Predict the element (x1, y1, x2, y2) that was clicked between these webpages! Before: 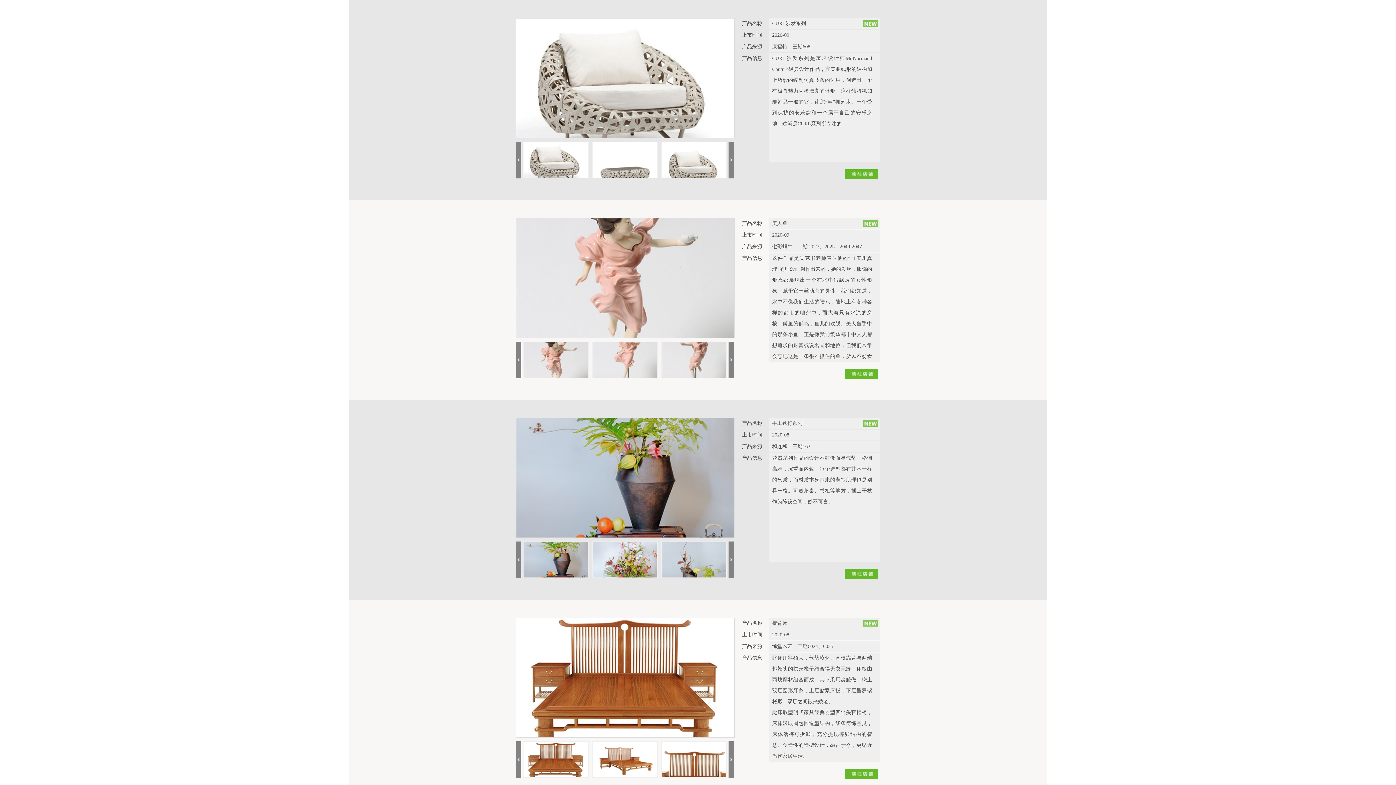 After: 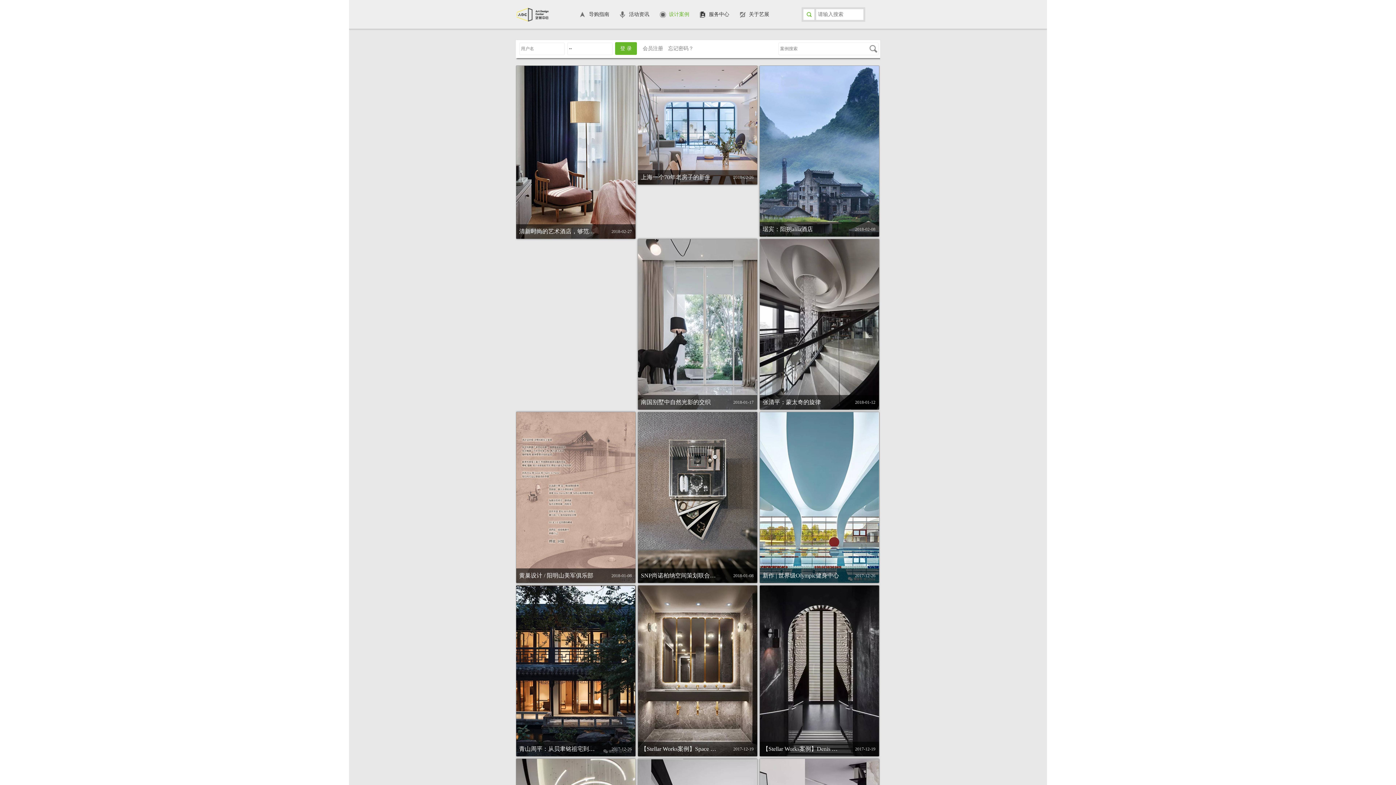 Action: label: 设计案例 bbox: (660, 0, 692, 29)